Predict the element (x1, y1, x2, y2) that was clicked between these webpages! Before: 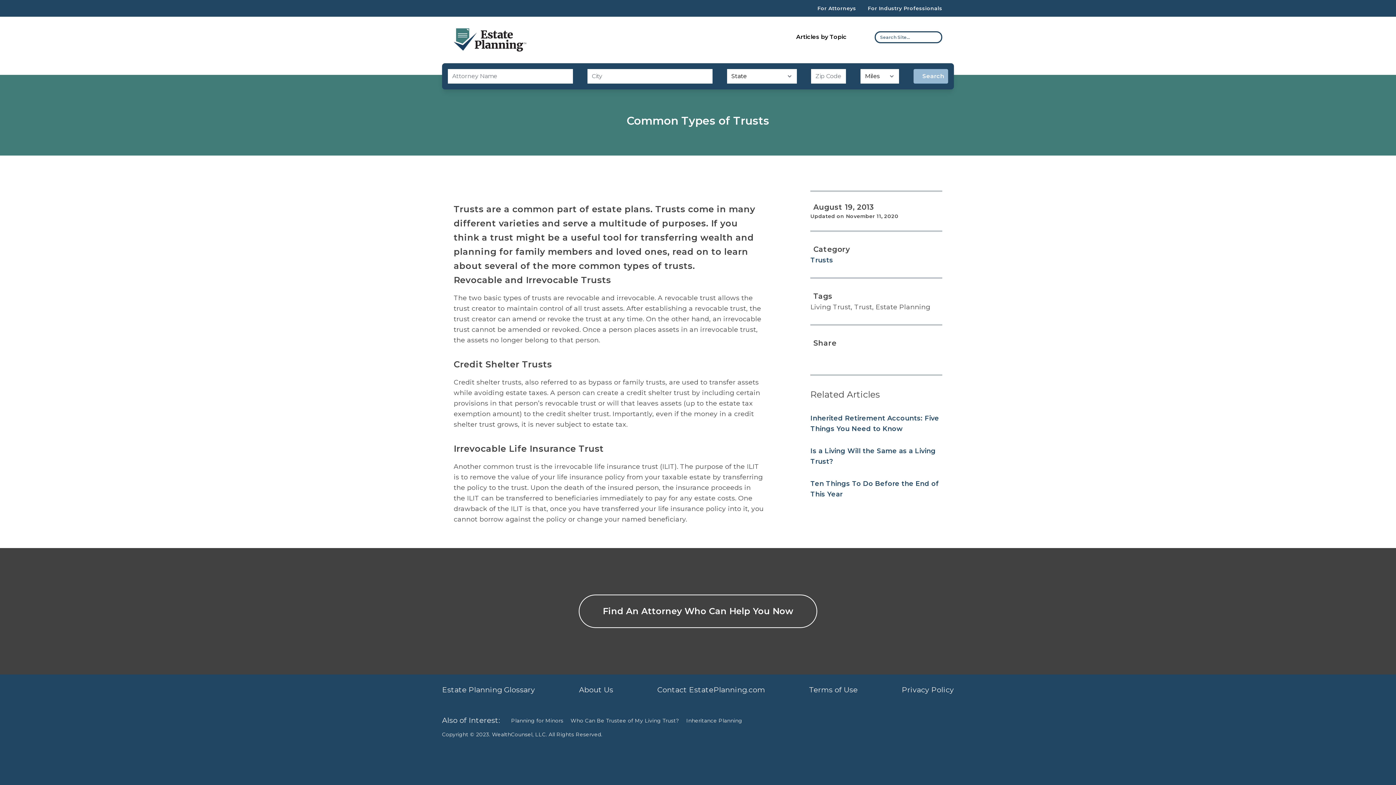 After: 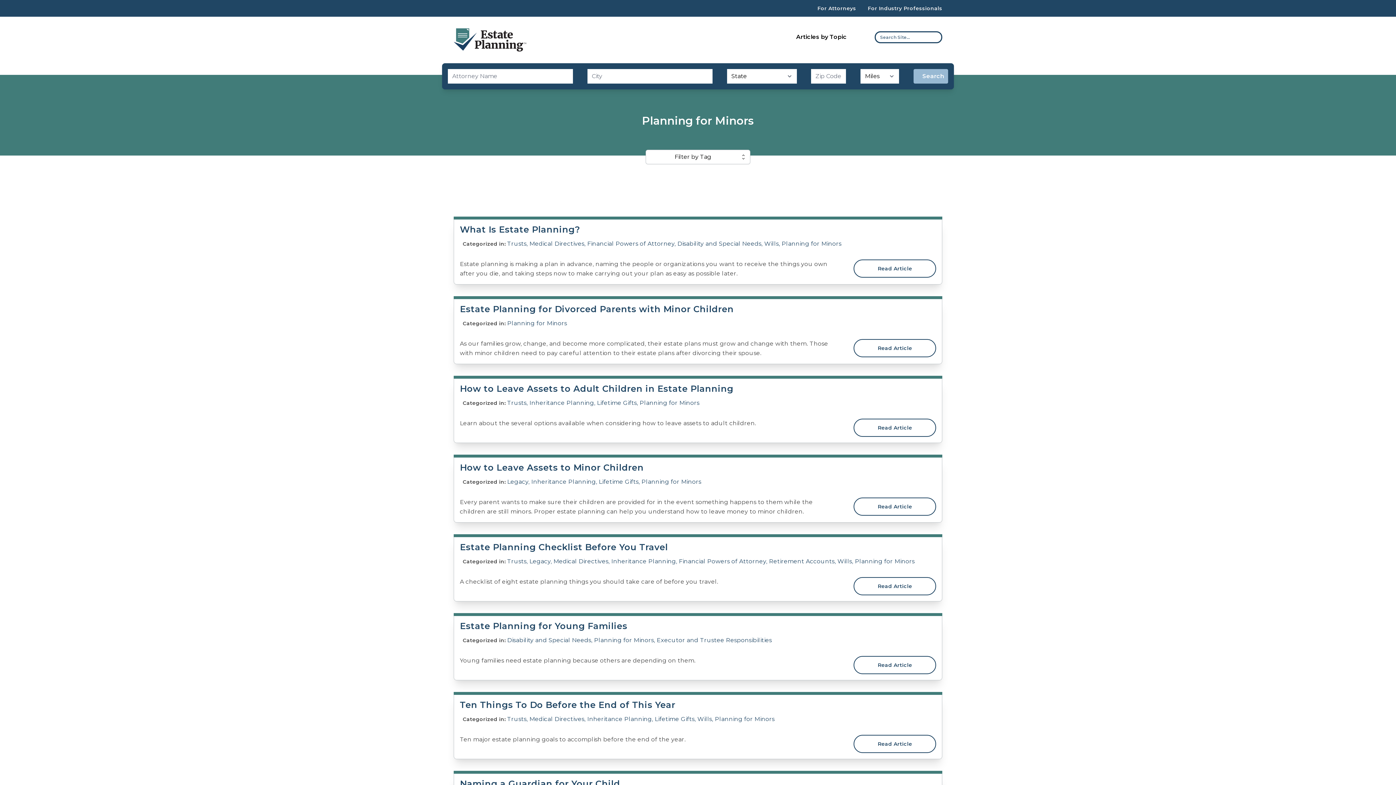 Action: bbox: (511, 717, 563, 724) label: Planning for Minors